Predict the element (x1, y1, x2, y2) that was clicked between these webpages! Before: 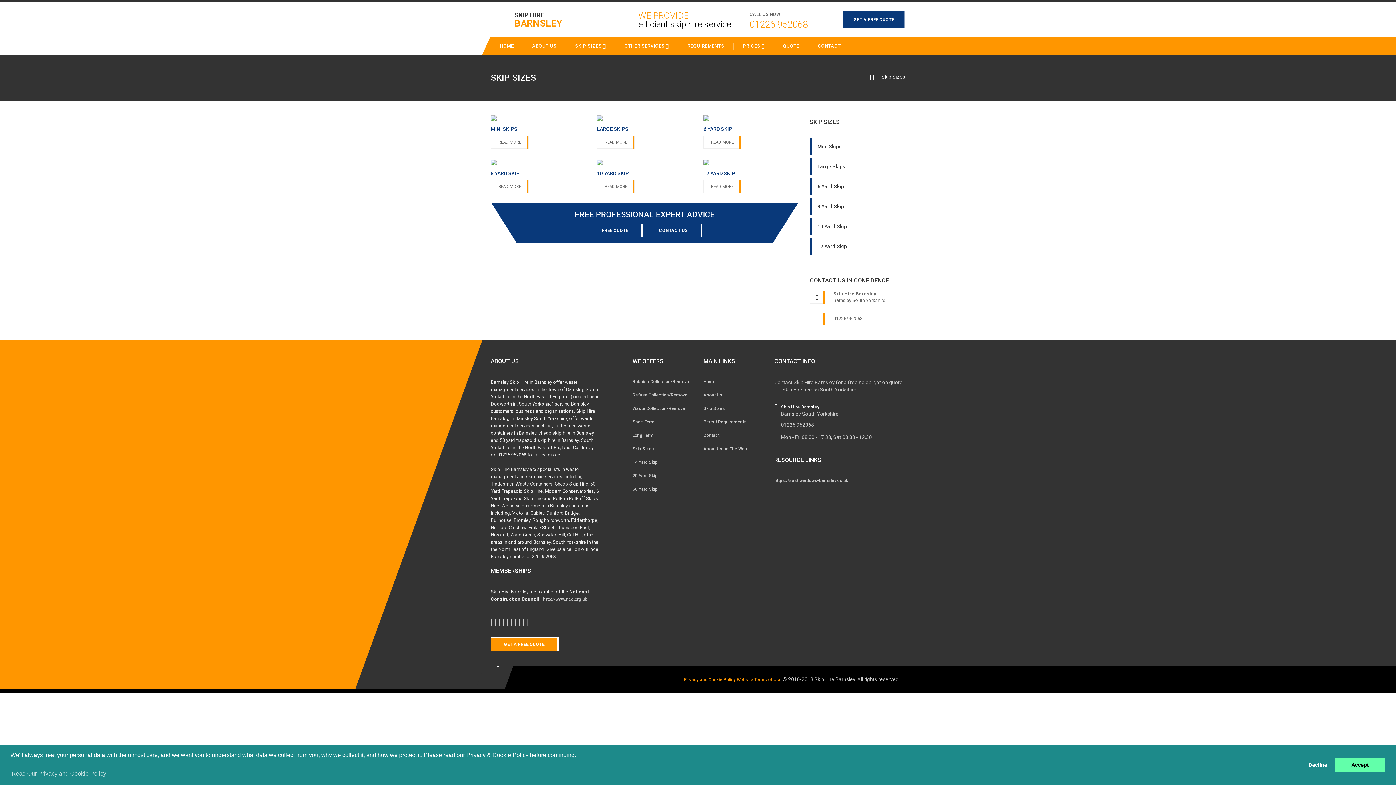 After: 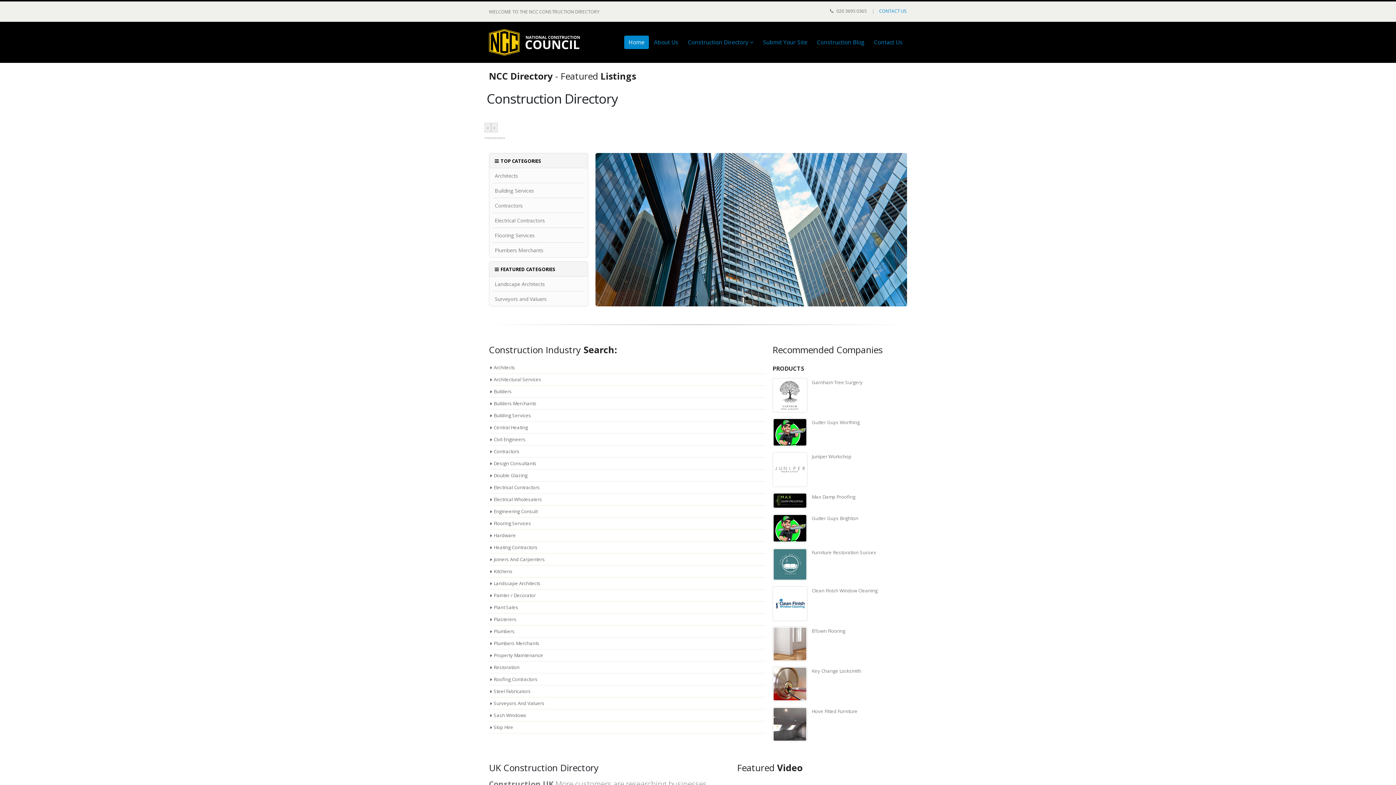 Action: bbox: (543, 597, 587, 602) label: http://www.ncc.org.uk